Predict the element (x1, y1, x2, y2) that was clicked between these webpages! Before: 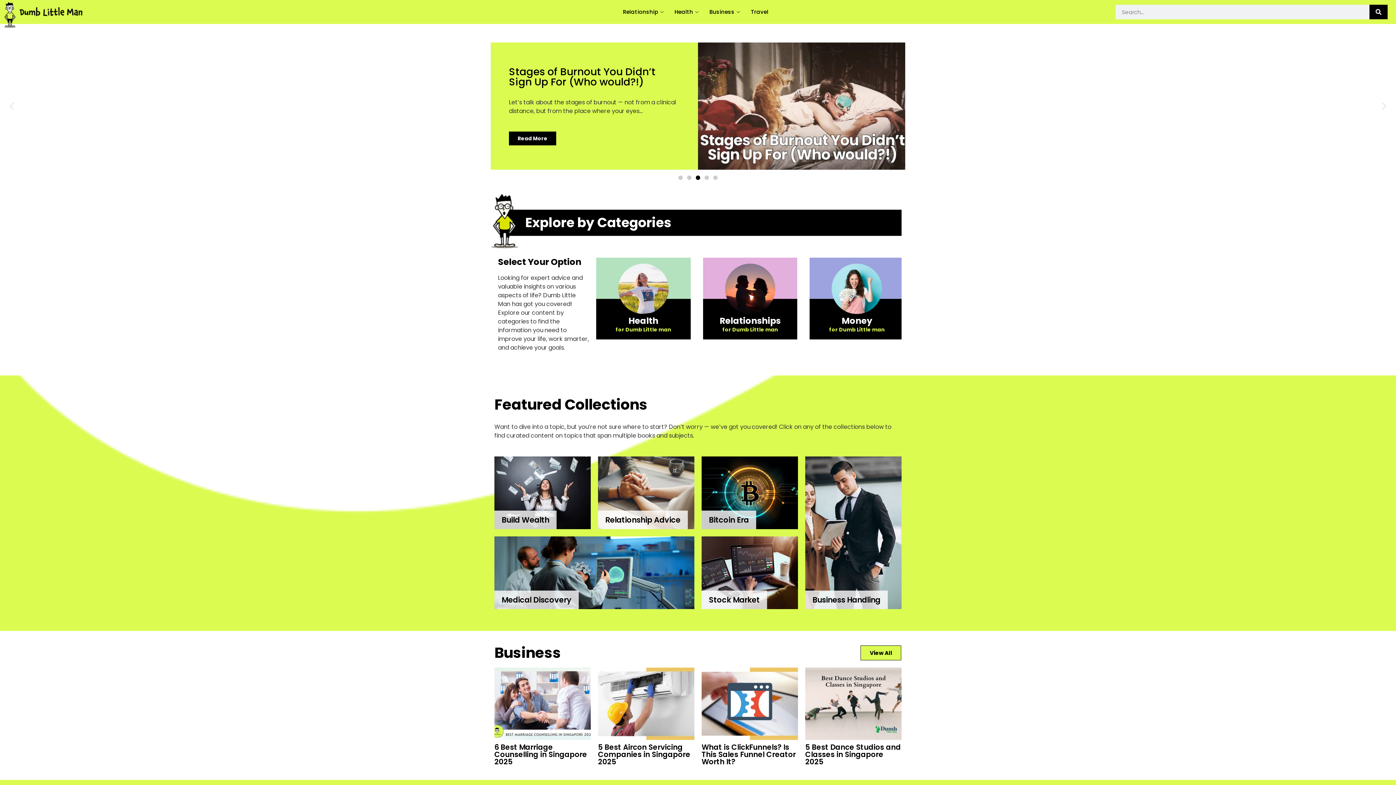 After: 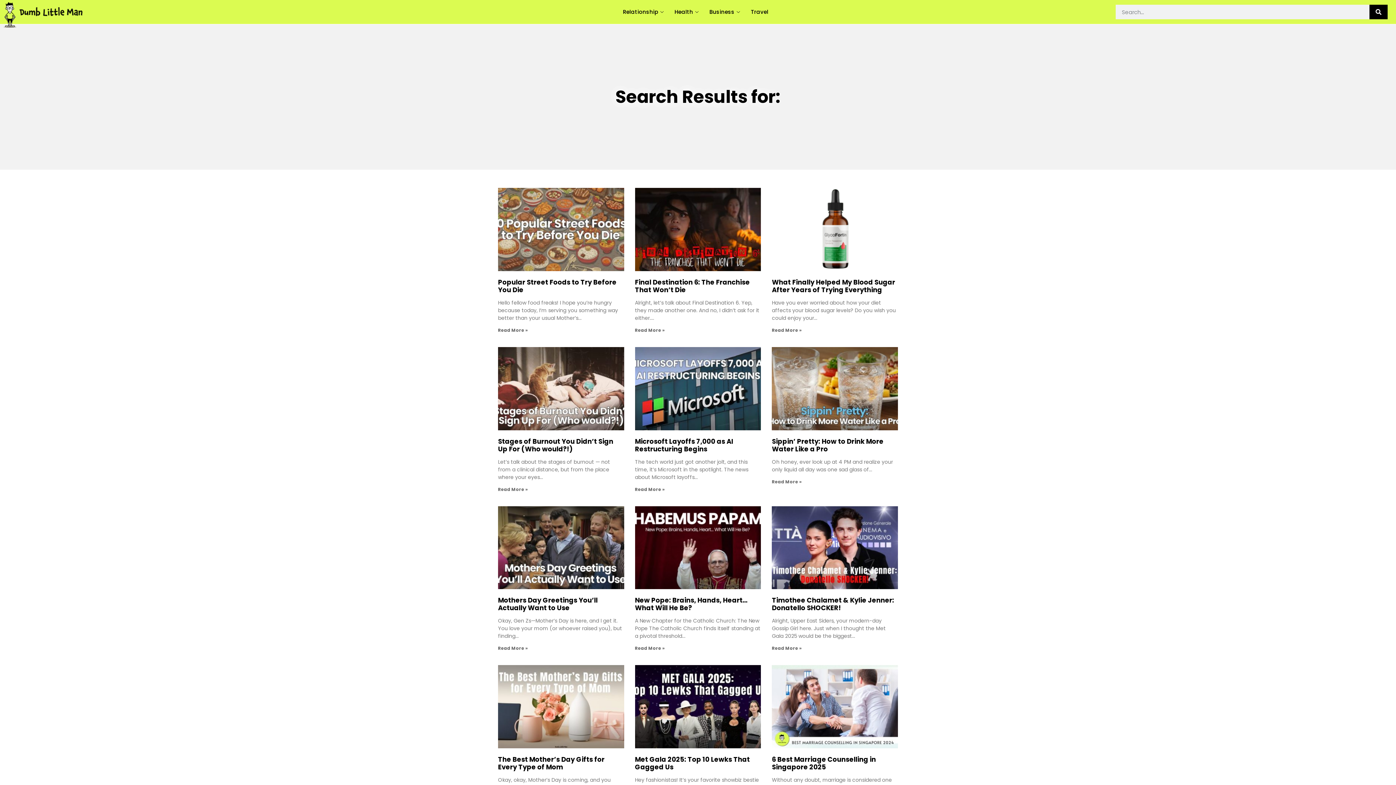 Action: label: Search bbox: (1369, 4, 1388, 19)